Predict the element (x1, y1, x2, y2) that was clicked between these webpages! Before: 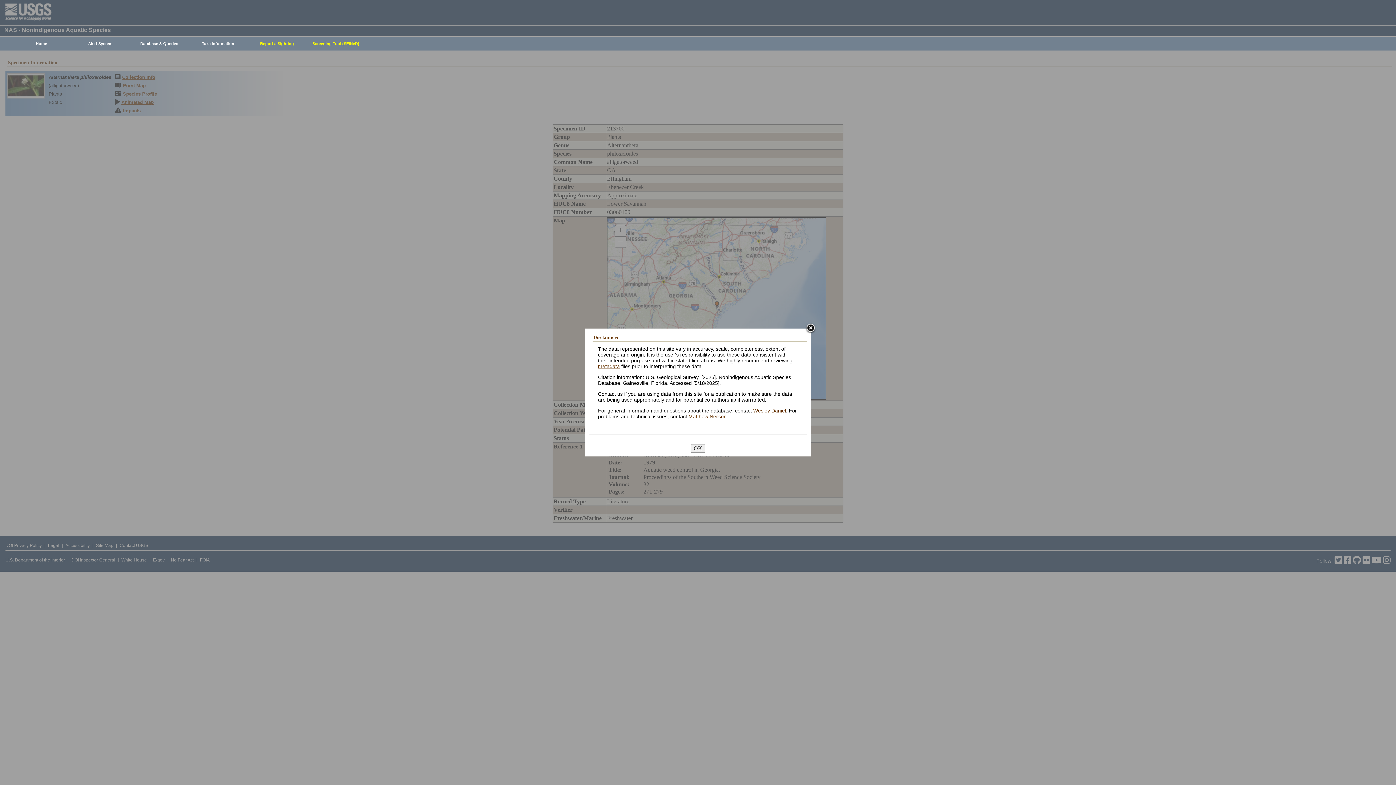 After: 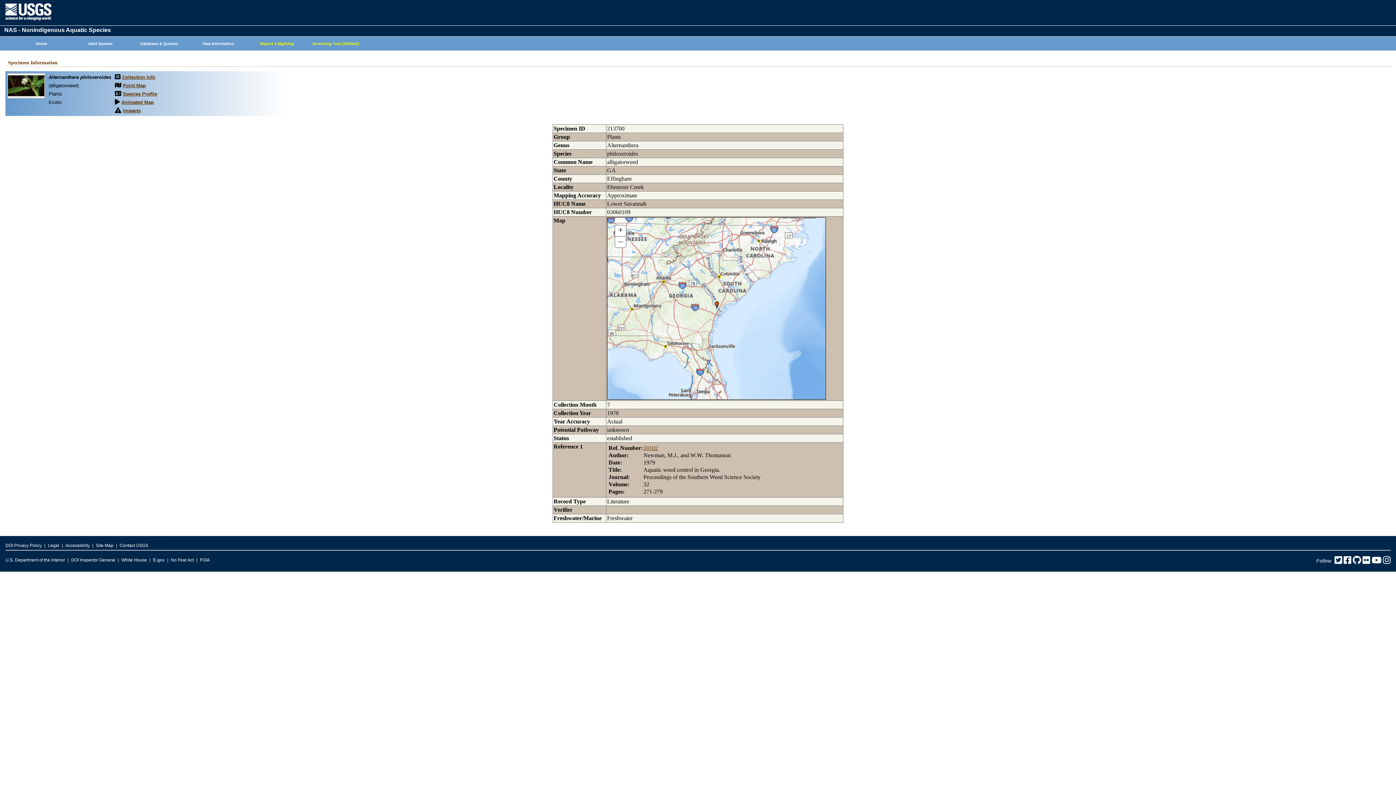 Action: bbox: (805, 323, 816, 334)